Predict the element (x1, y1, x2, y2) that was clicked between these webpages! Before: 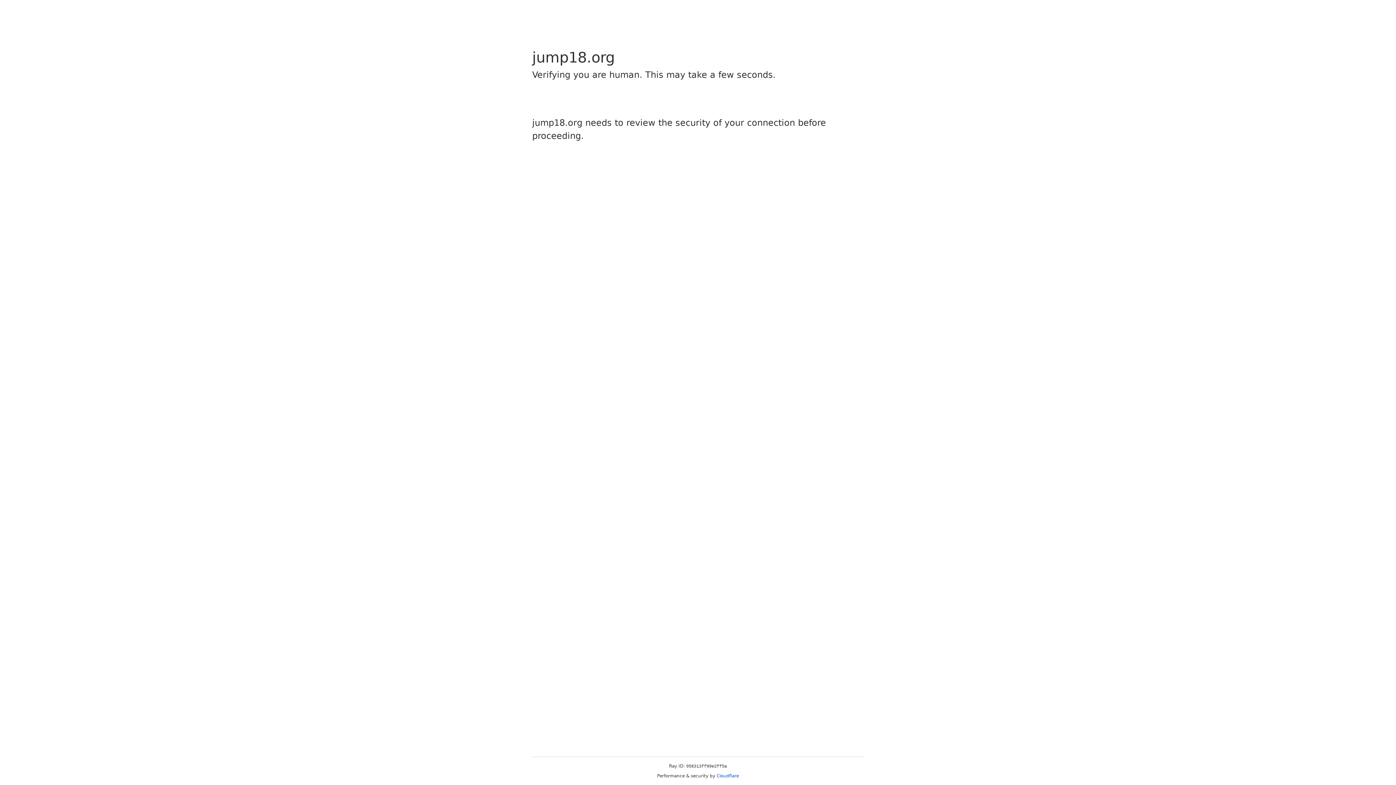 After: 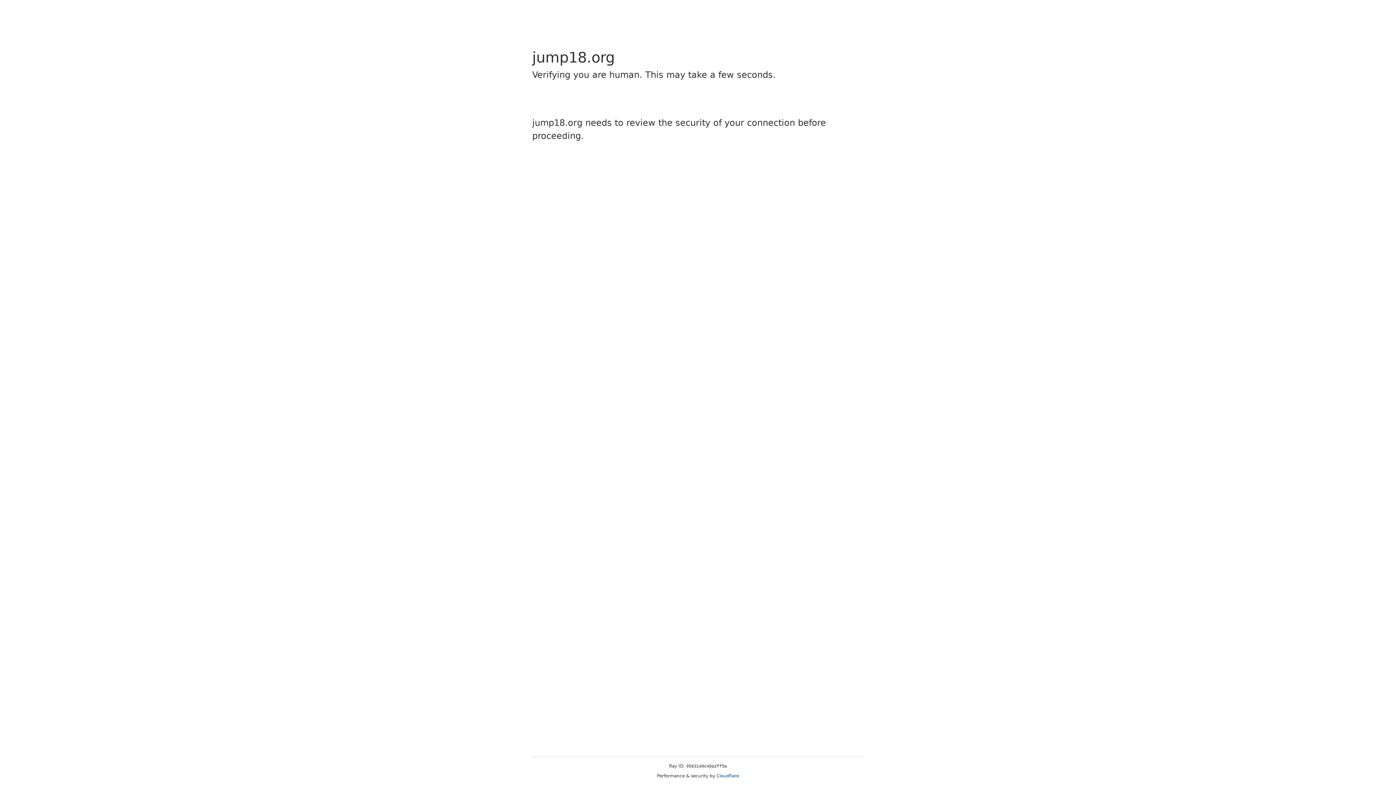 Action: bbox: (716, 773, 739, 778) label: Cloudflare